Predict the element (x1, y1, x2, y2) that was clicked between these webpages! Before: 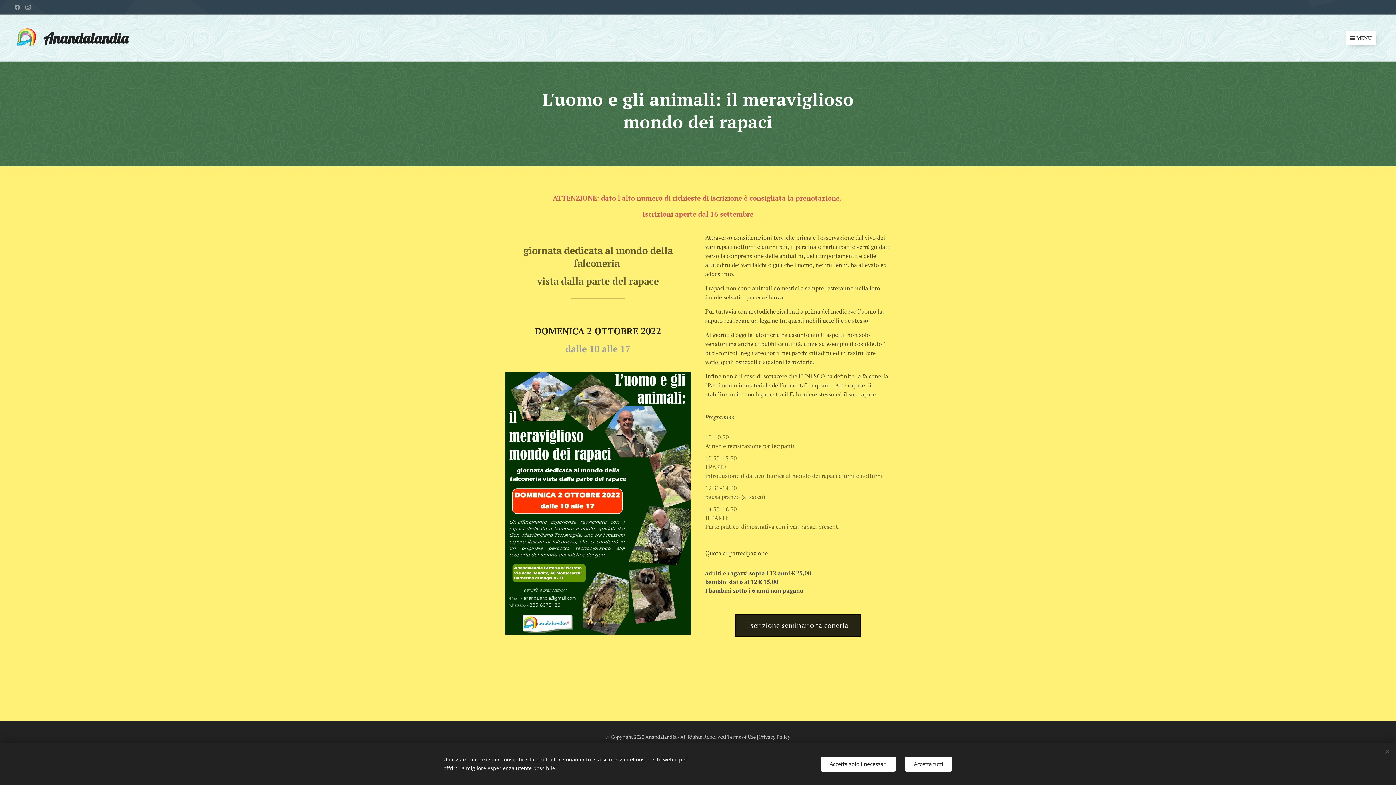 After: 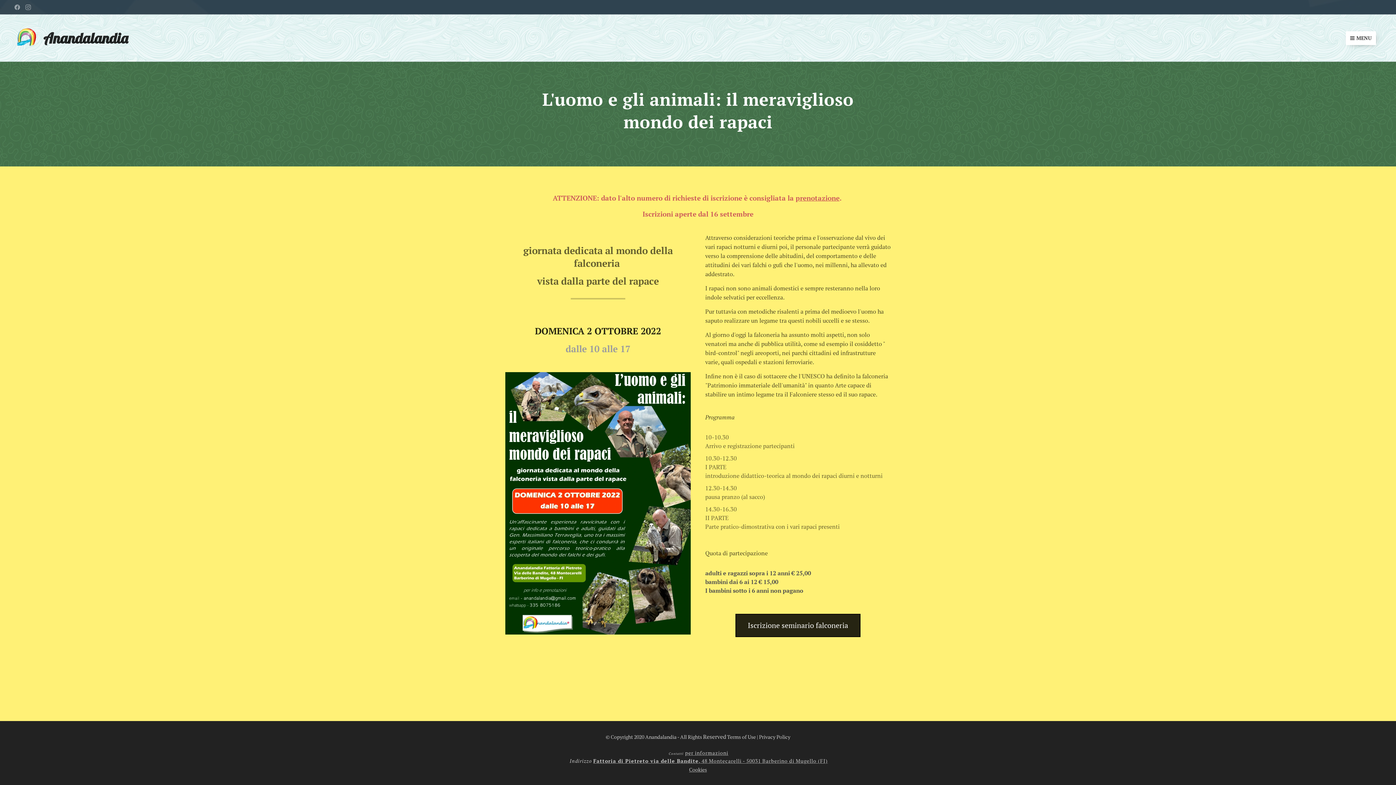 Action: label: Accetta solo i necessari bbox: (820, 756, 896, 771)